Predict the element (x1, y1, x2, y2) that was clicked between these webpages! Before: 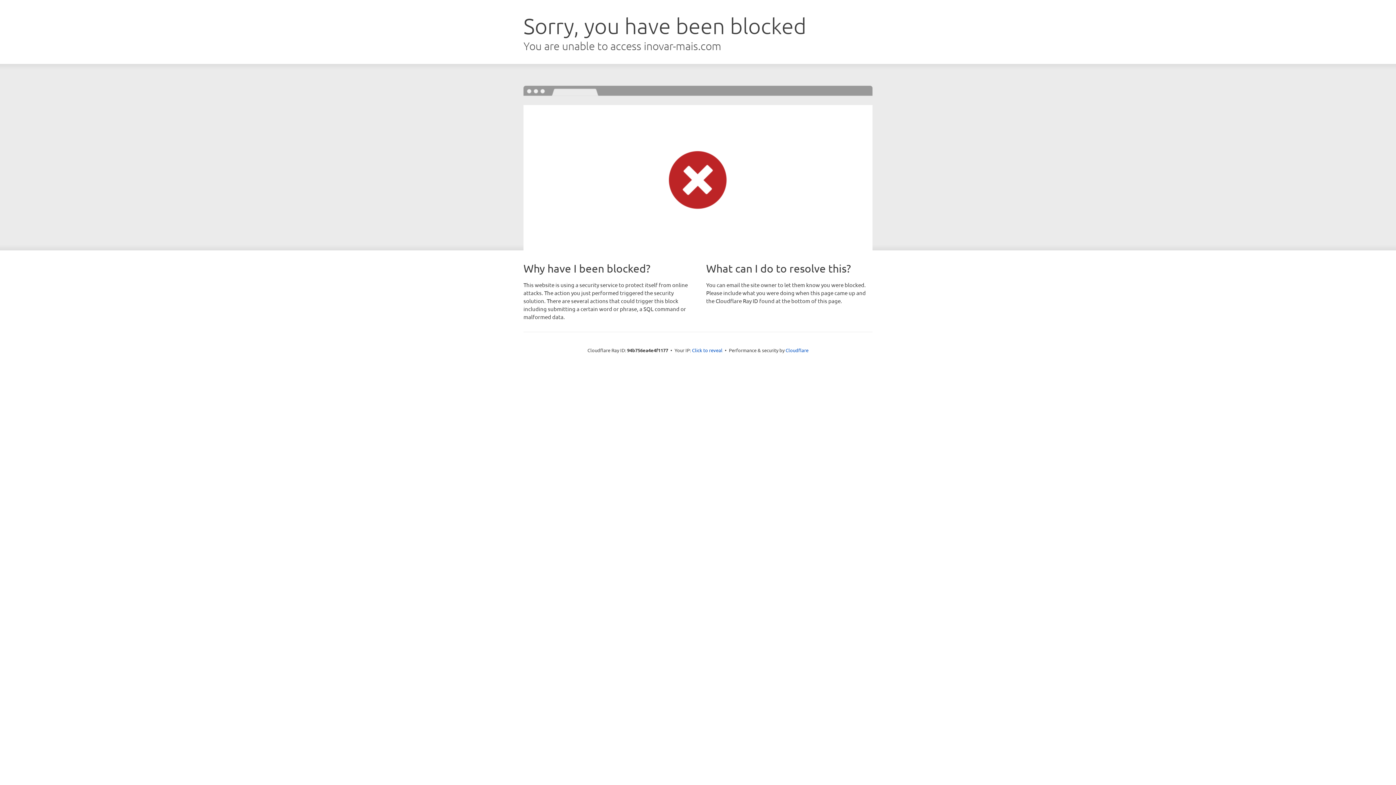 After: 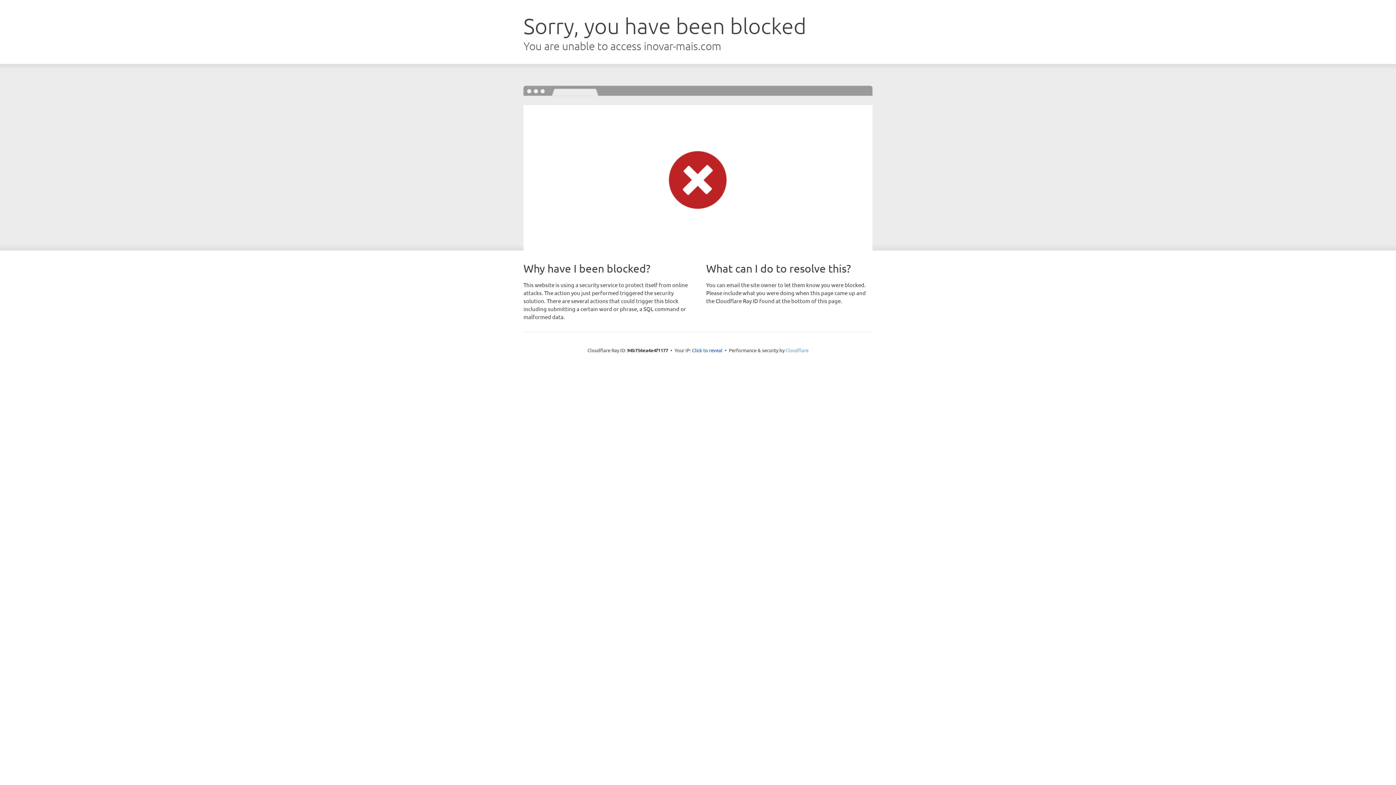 Action: bbox: (785, 347, 808, 353) label: Cloudflare